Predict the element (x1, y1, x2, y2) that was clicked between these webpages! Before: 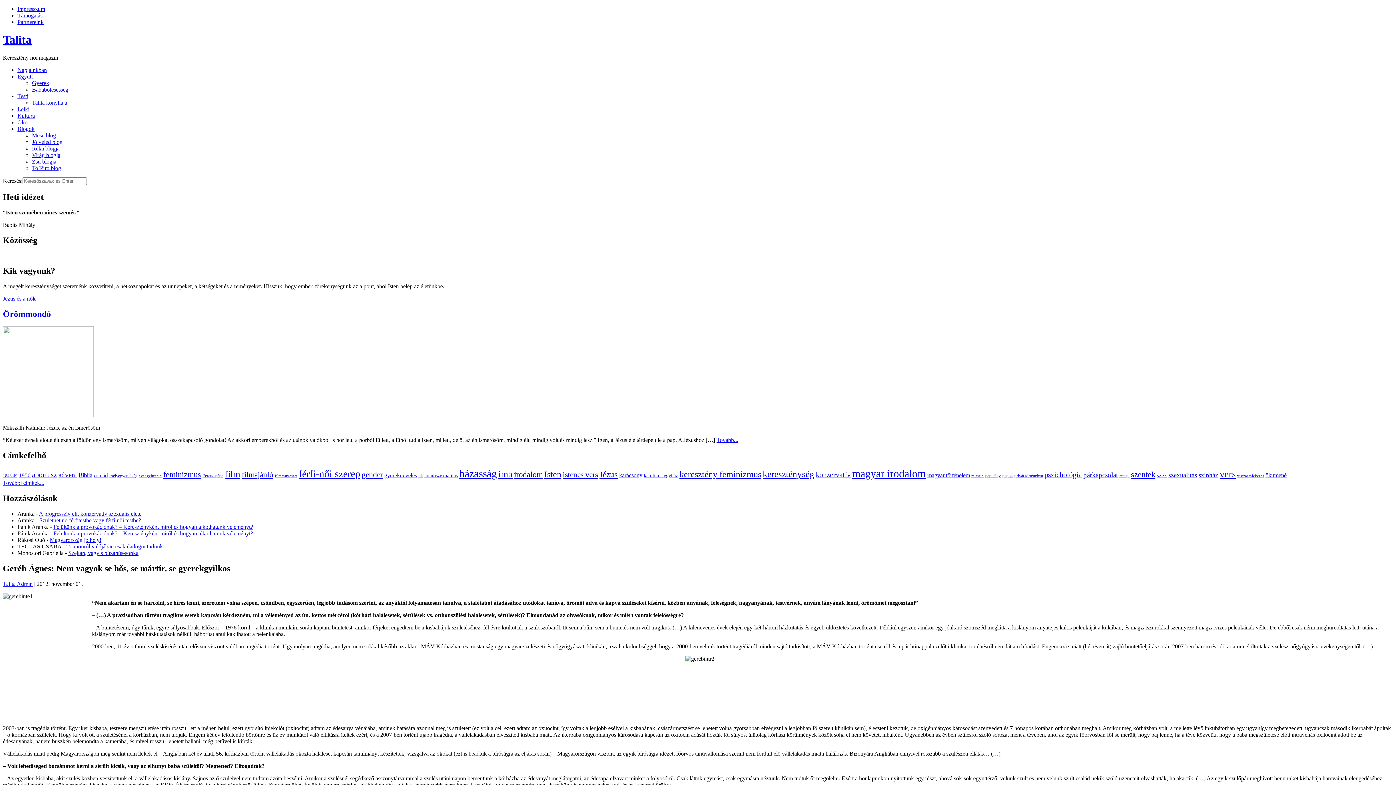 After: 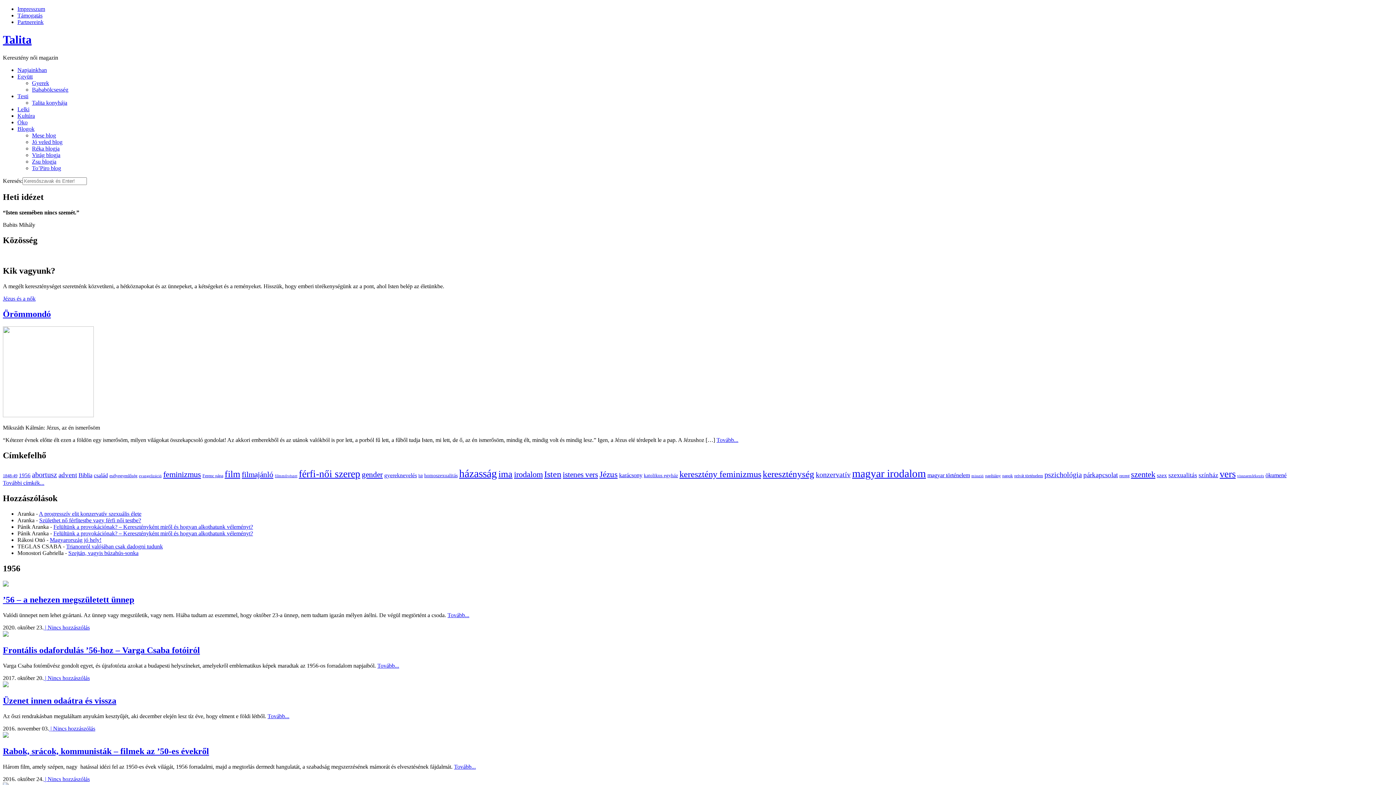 Action: bbox: (18, 472, 30, 478) label: 1956 (9 elem)